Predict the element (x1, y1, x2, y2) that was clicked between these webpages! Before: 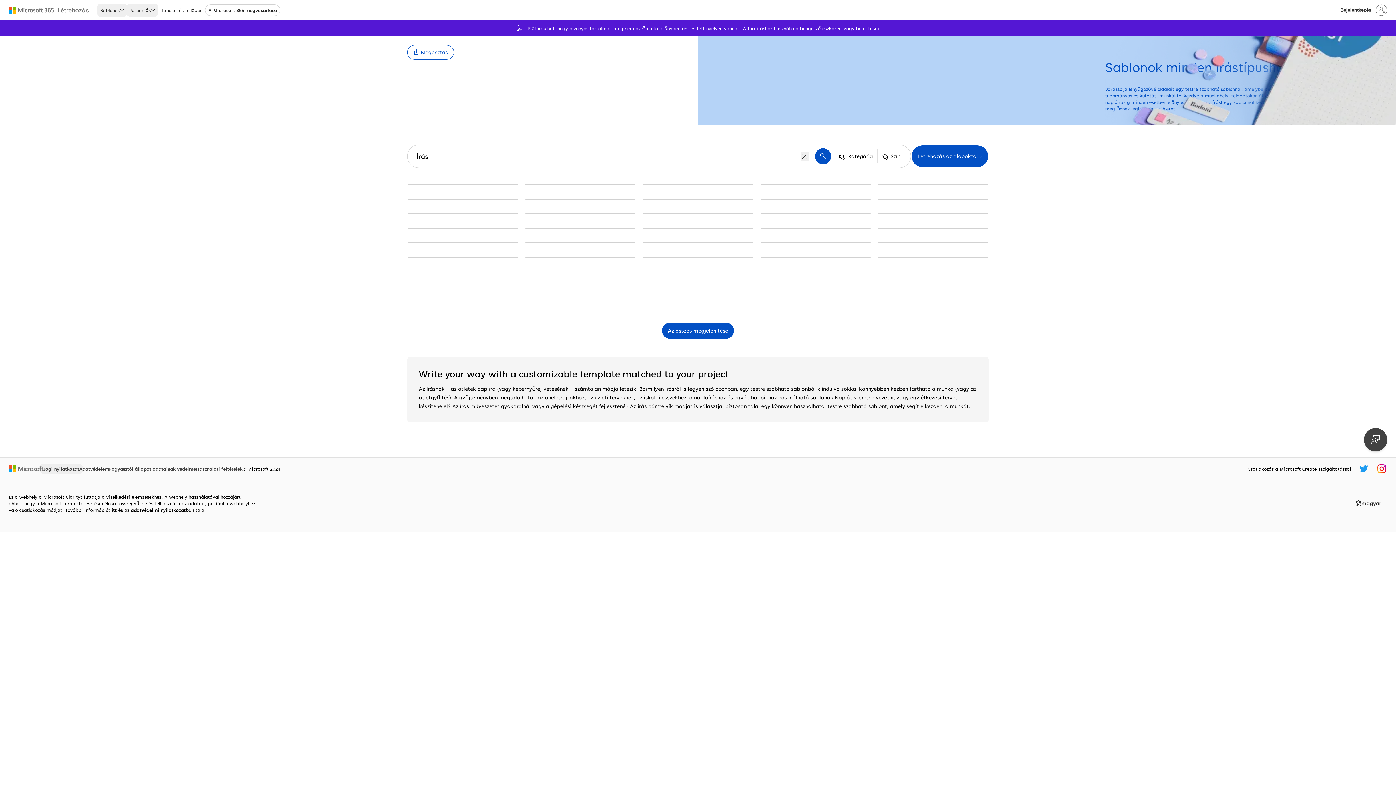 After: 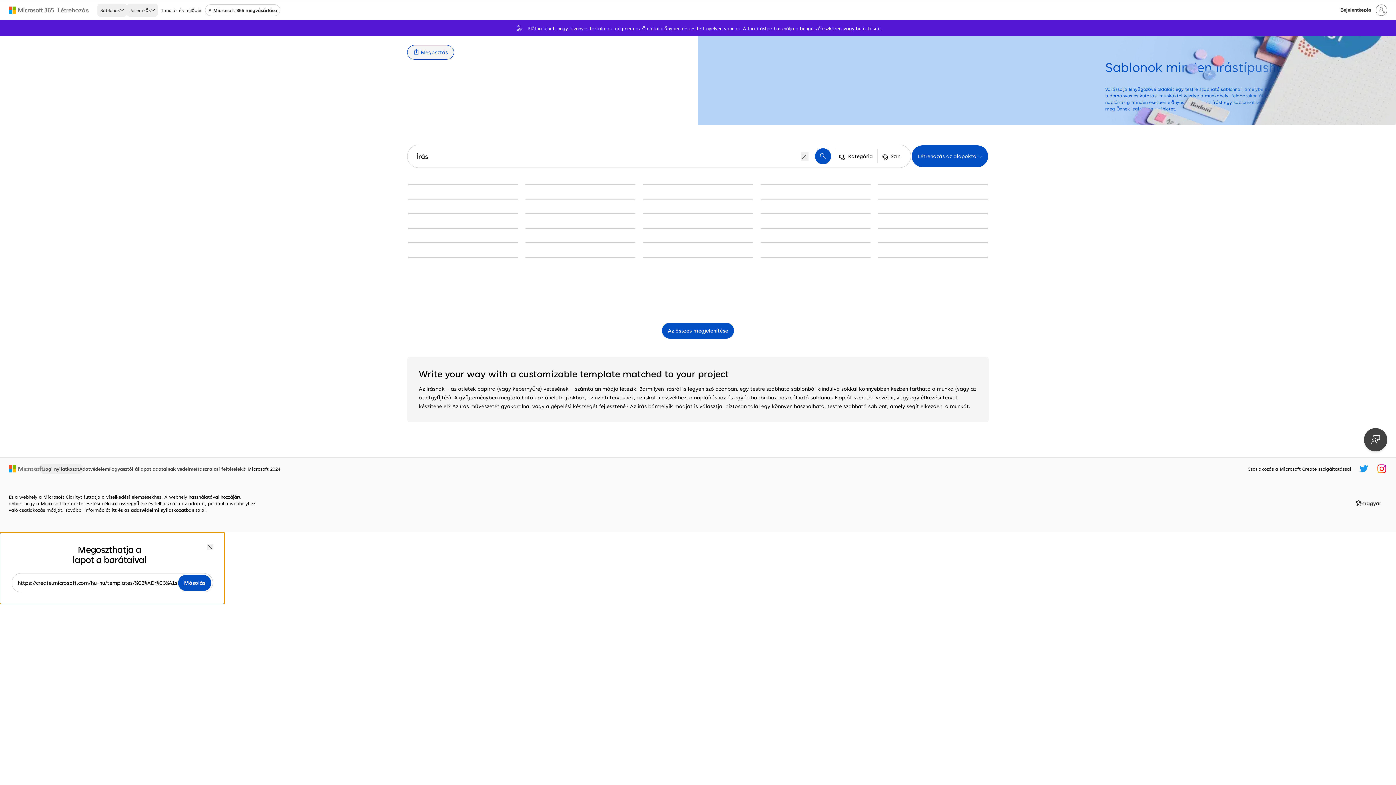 Action: label: Megosztás bbox: (407, 45, 454, 59)